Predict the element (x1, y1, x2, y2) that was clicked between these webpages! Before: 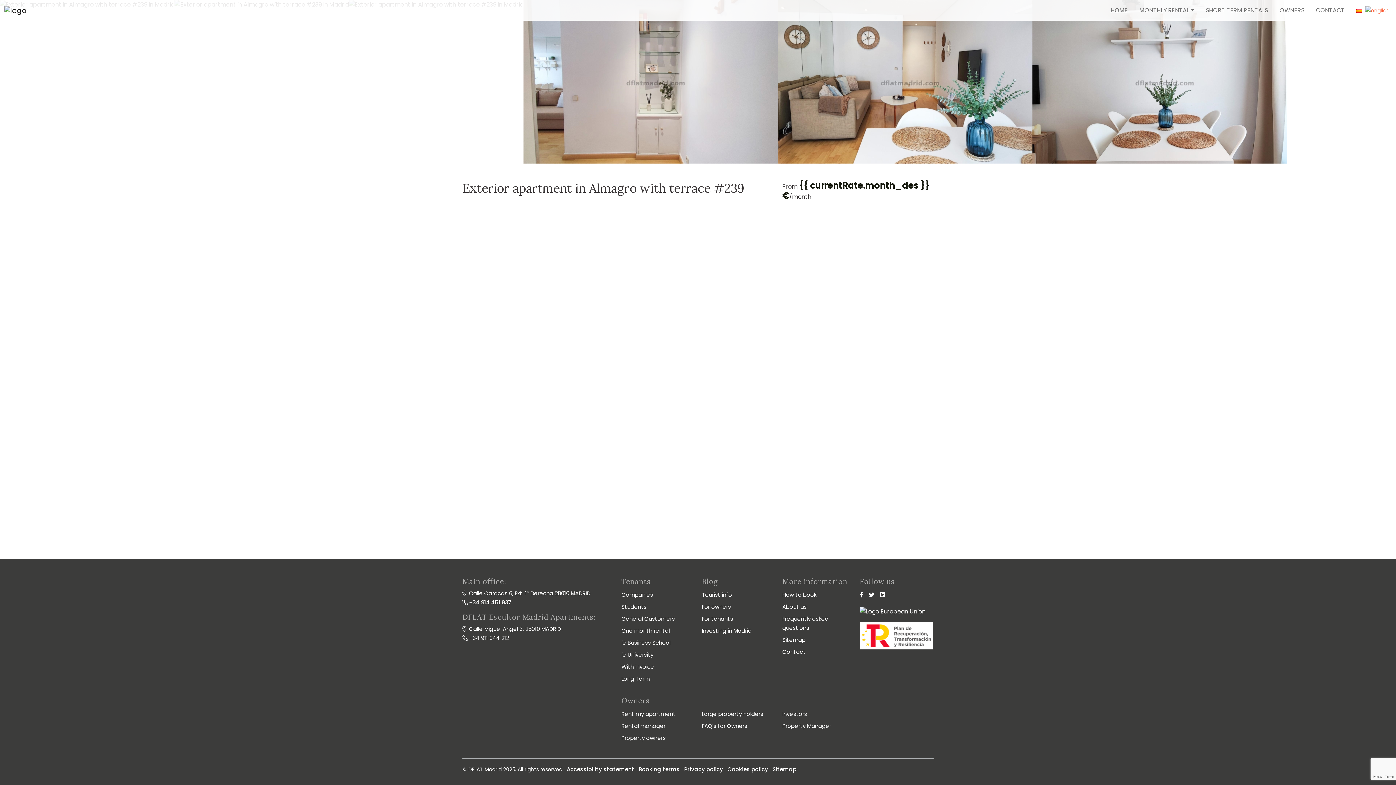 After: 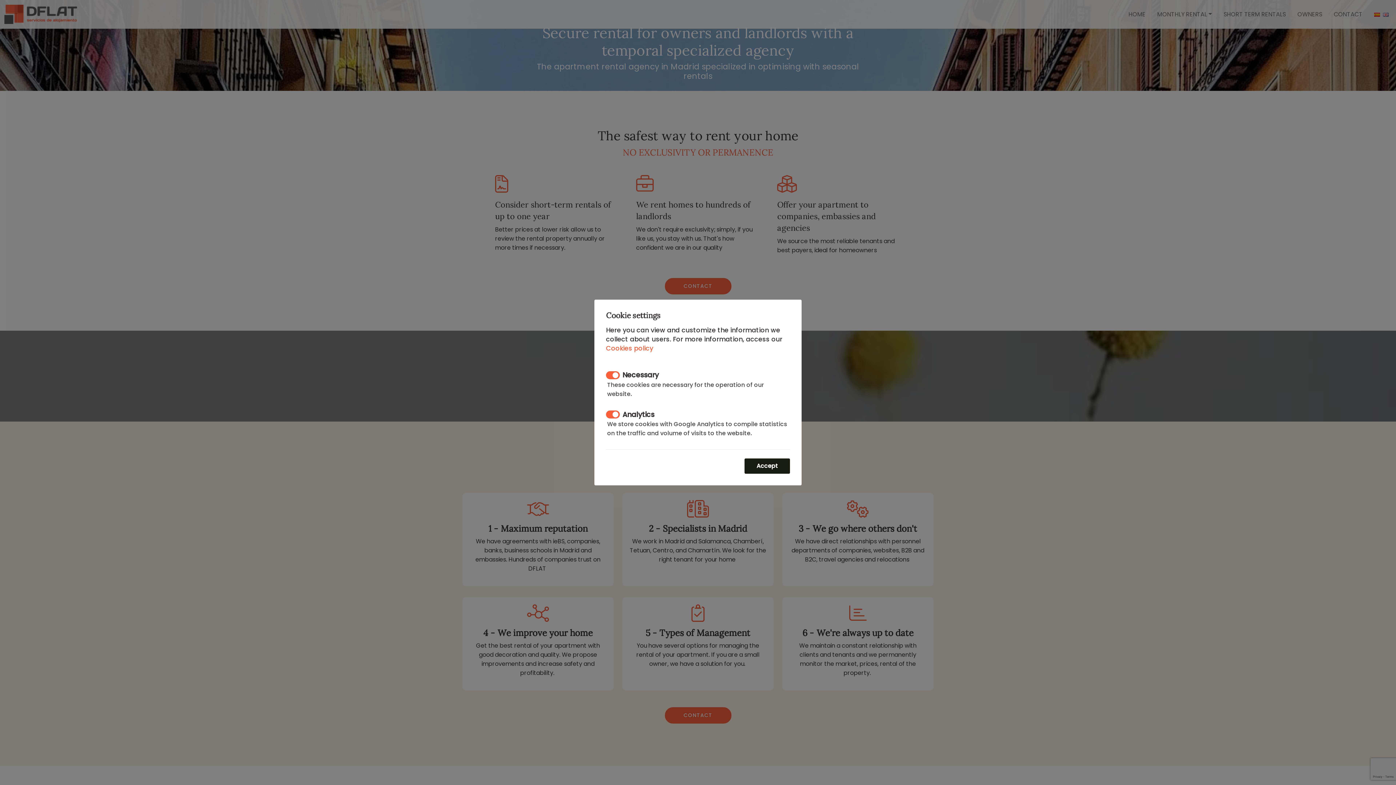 Action: bbox: (621, 710, 675, 718) label: Rent my apartment